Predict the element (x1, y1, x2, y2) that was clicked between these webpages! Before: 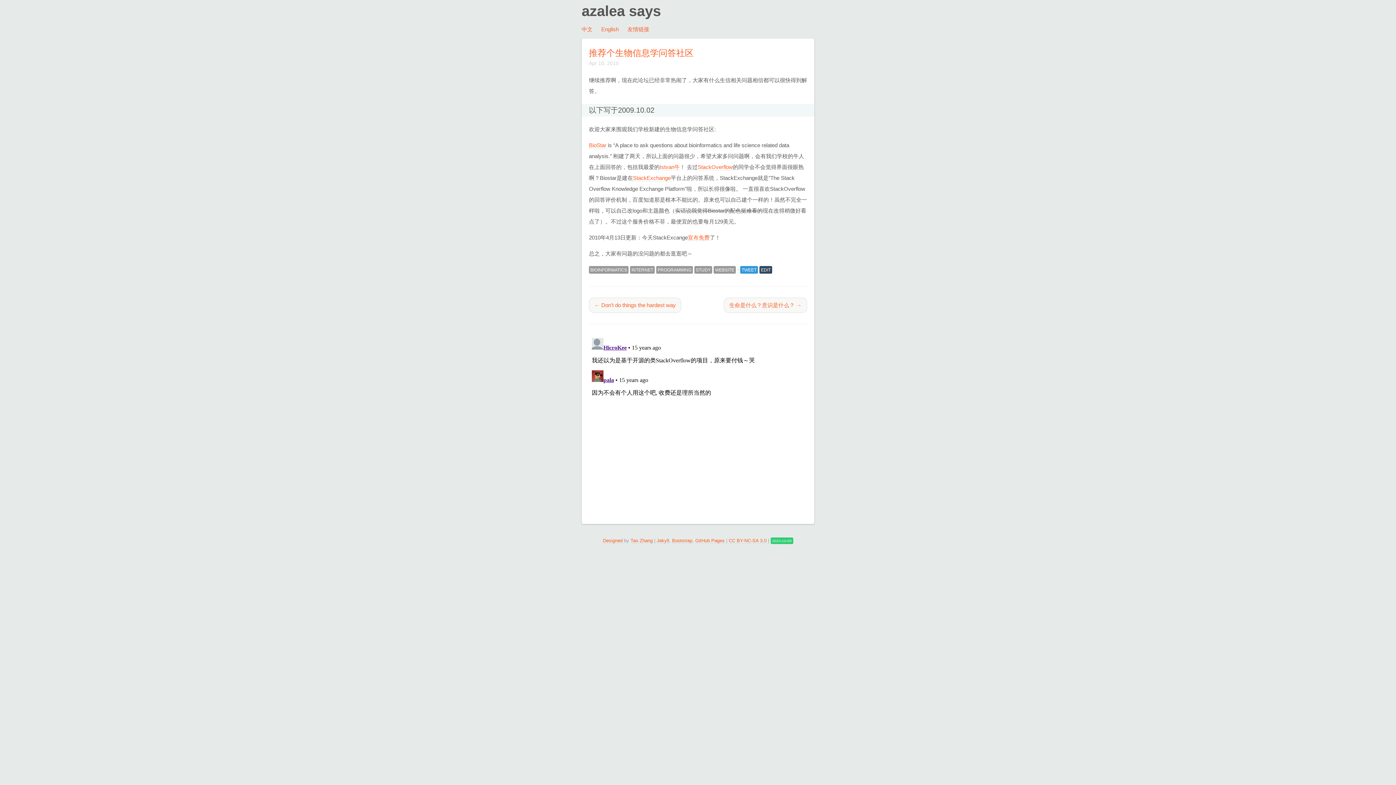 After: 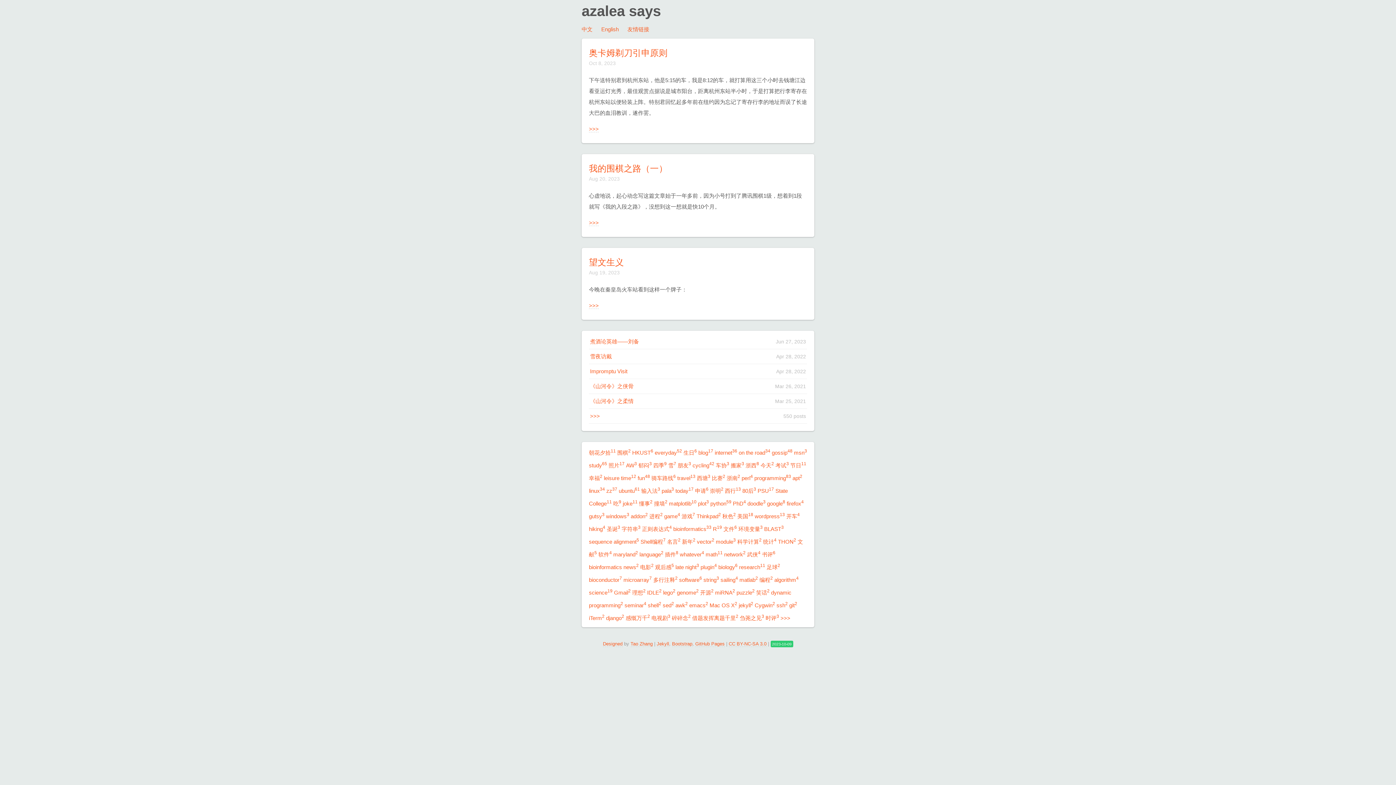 Action: label: azalea says bbox: (581, 2, 661, 18)